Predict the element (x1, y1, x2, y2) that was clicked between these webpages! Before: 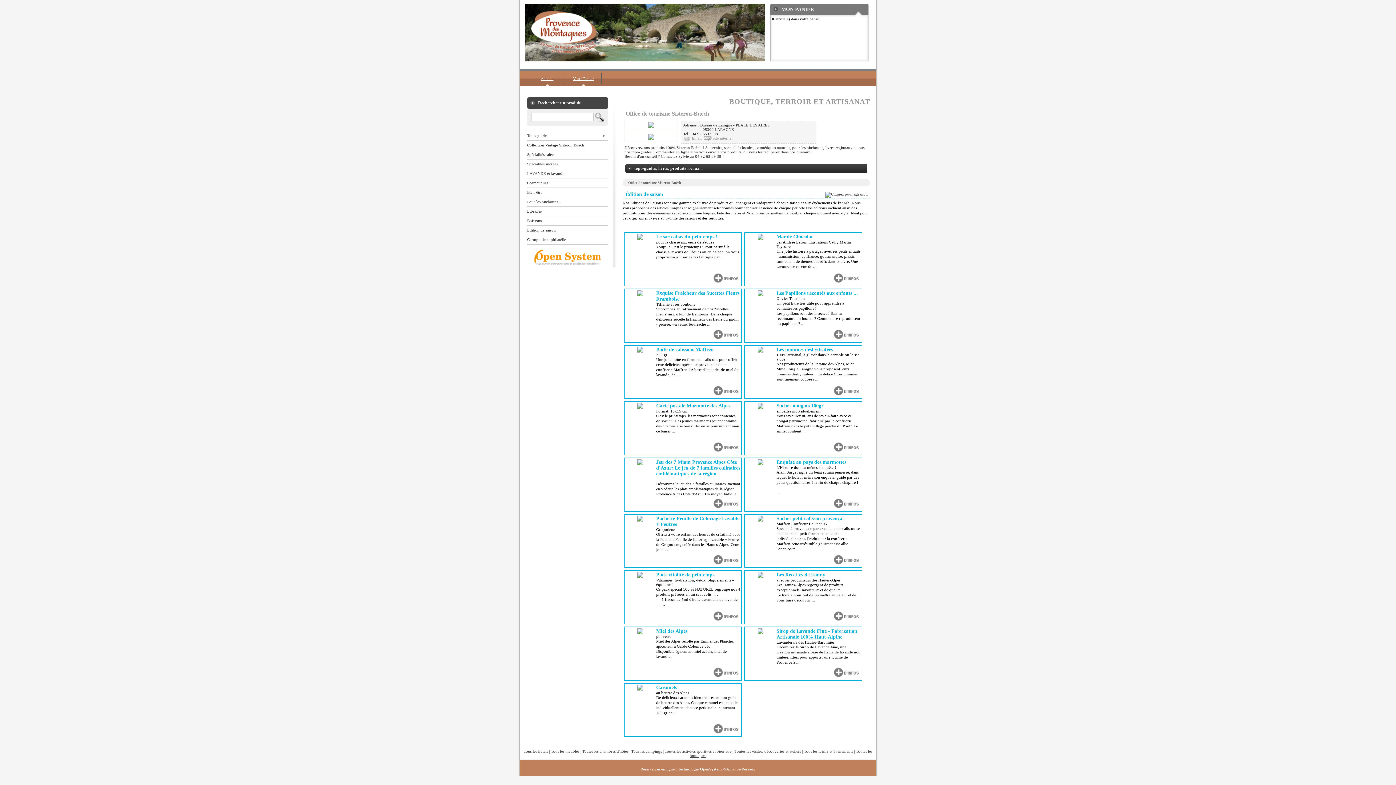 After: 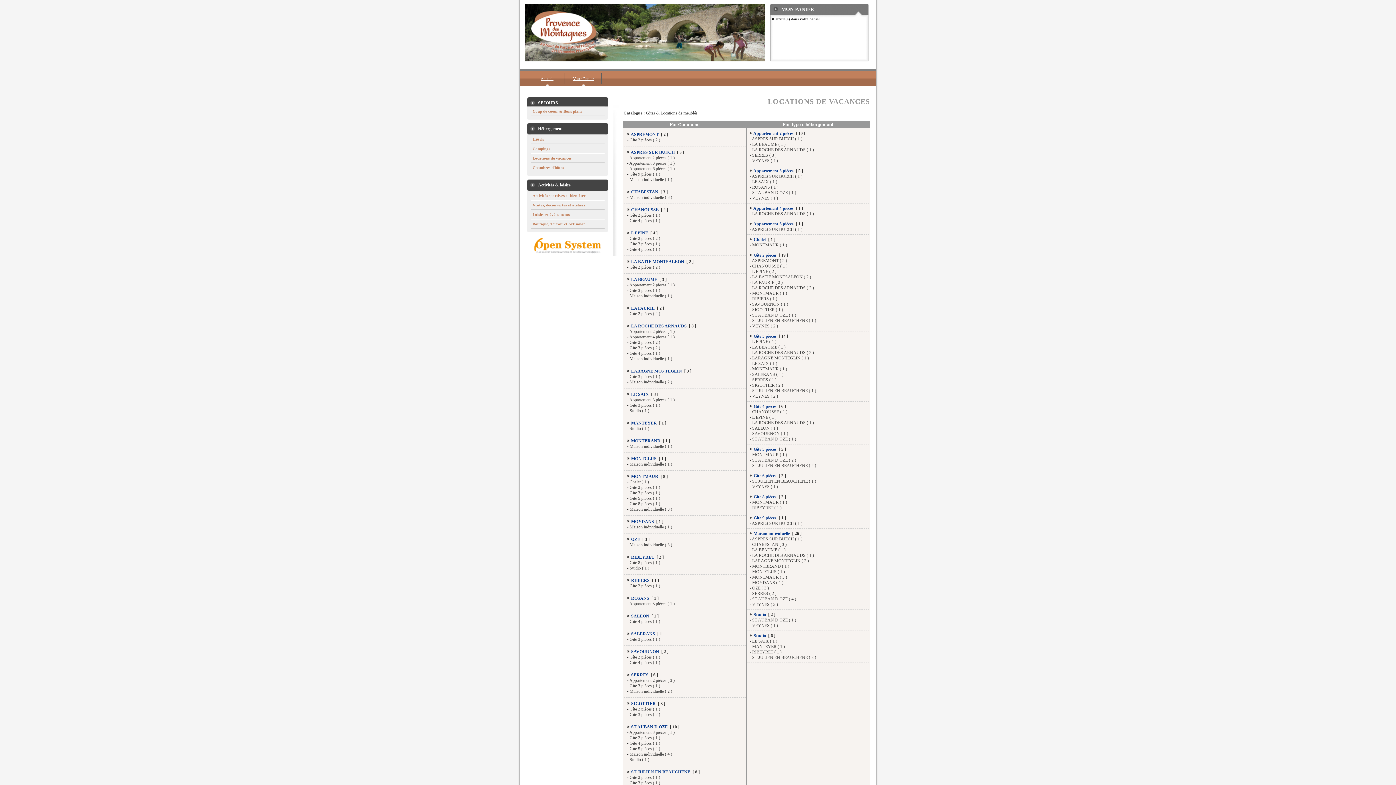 Action: bbox: (551, 749, 579, 753) label: Tous les meublés